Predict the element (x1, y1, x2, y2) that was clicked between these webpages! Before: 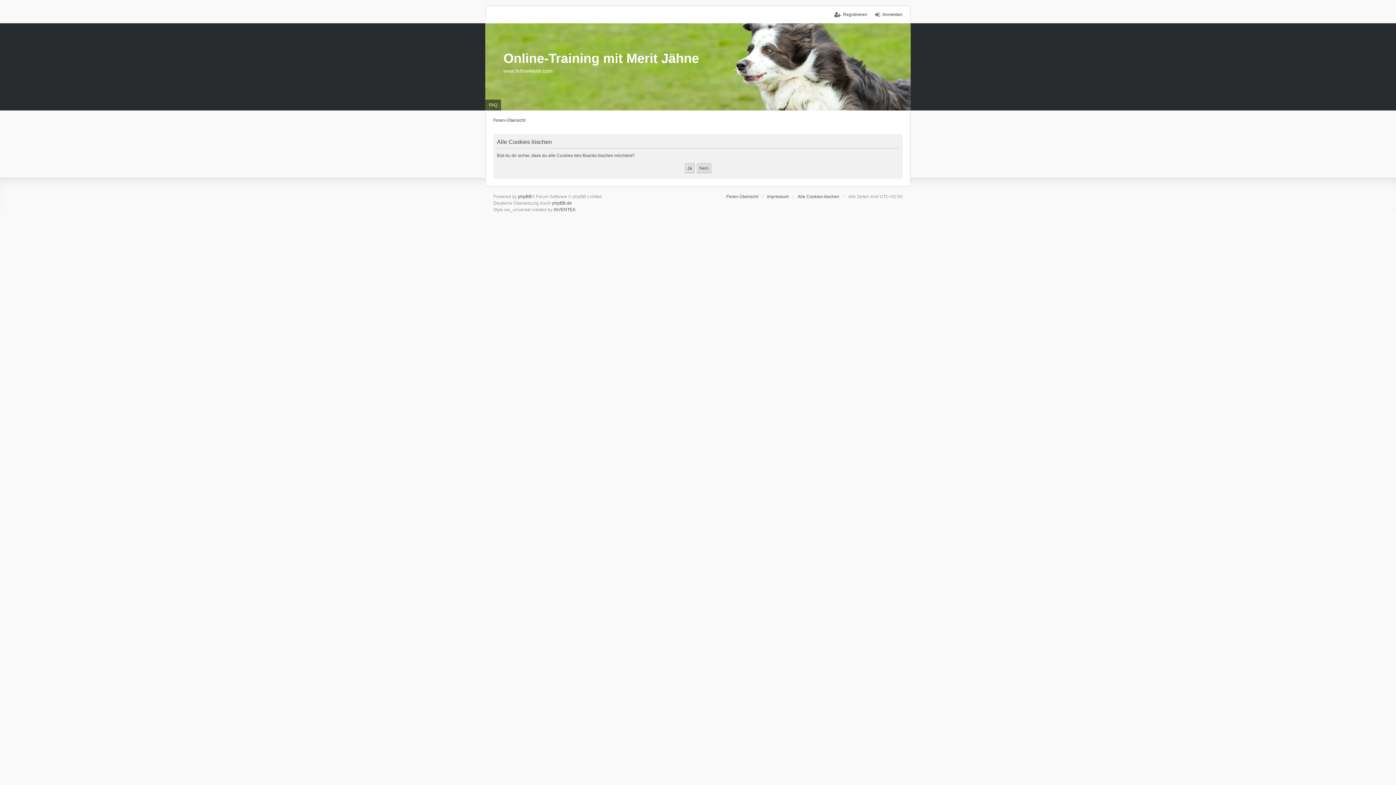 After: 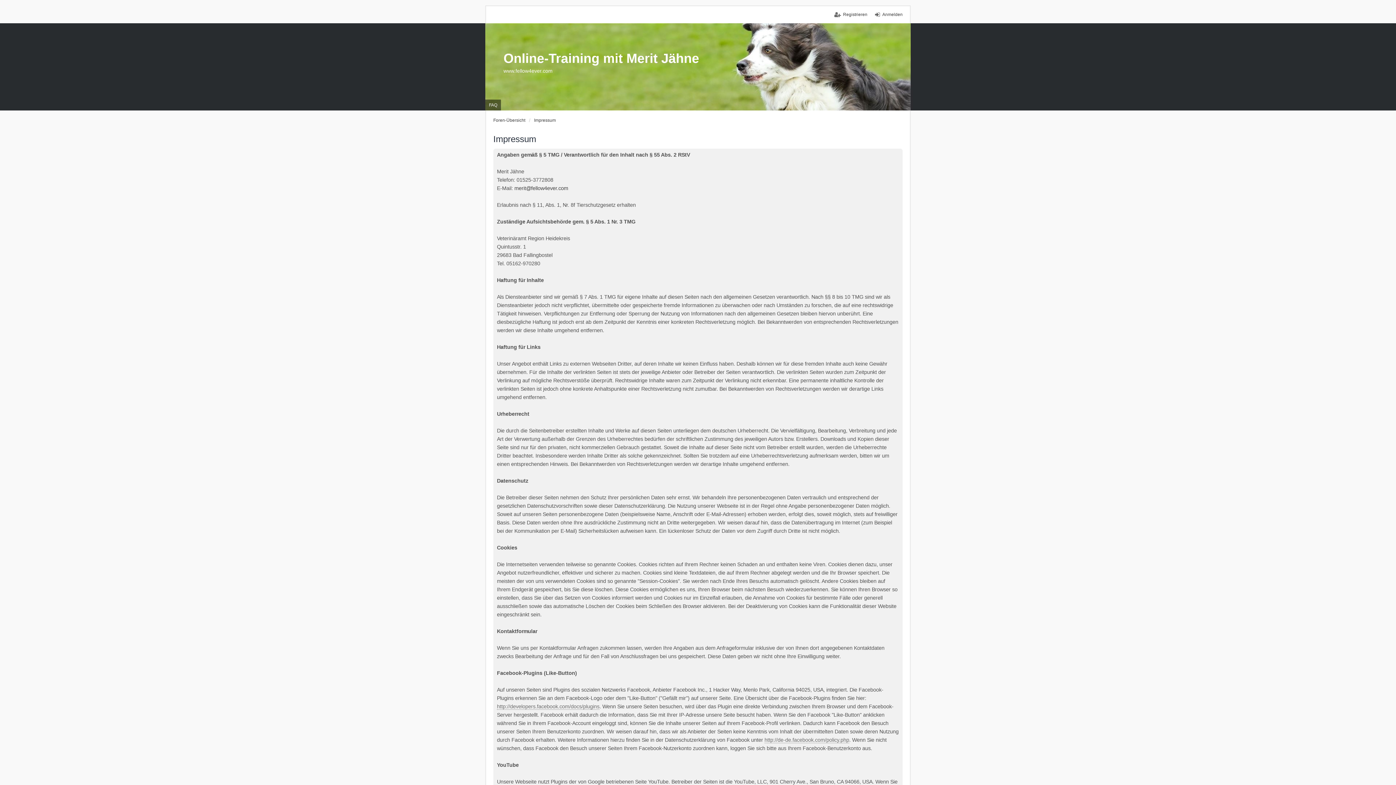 Action: bbox: (767, 194, 789, 199) label: Impressum